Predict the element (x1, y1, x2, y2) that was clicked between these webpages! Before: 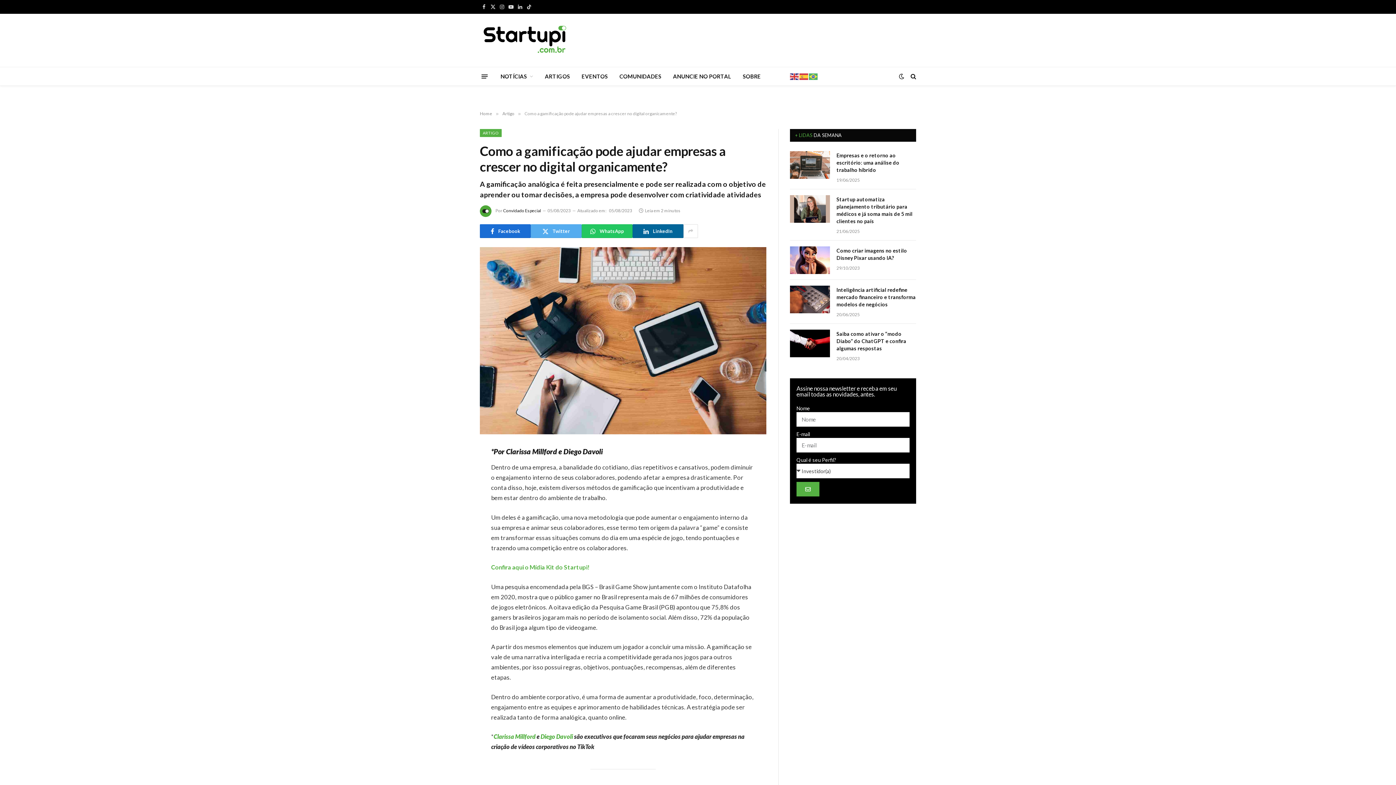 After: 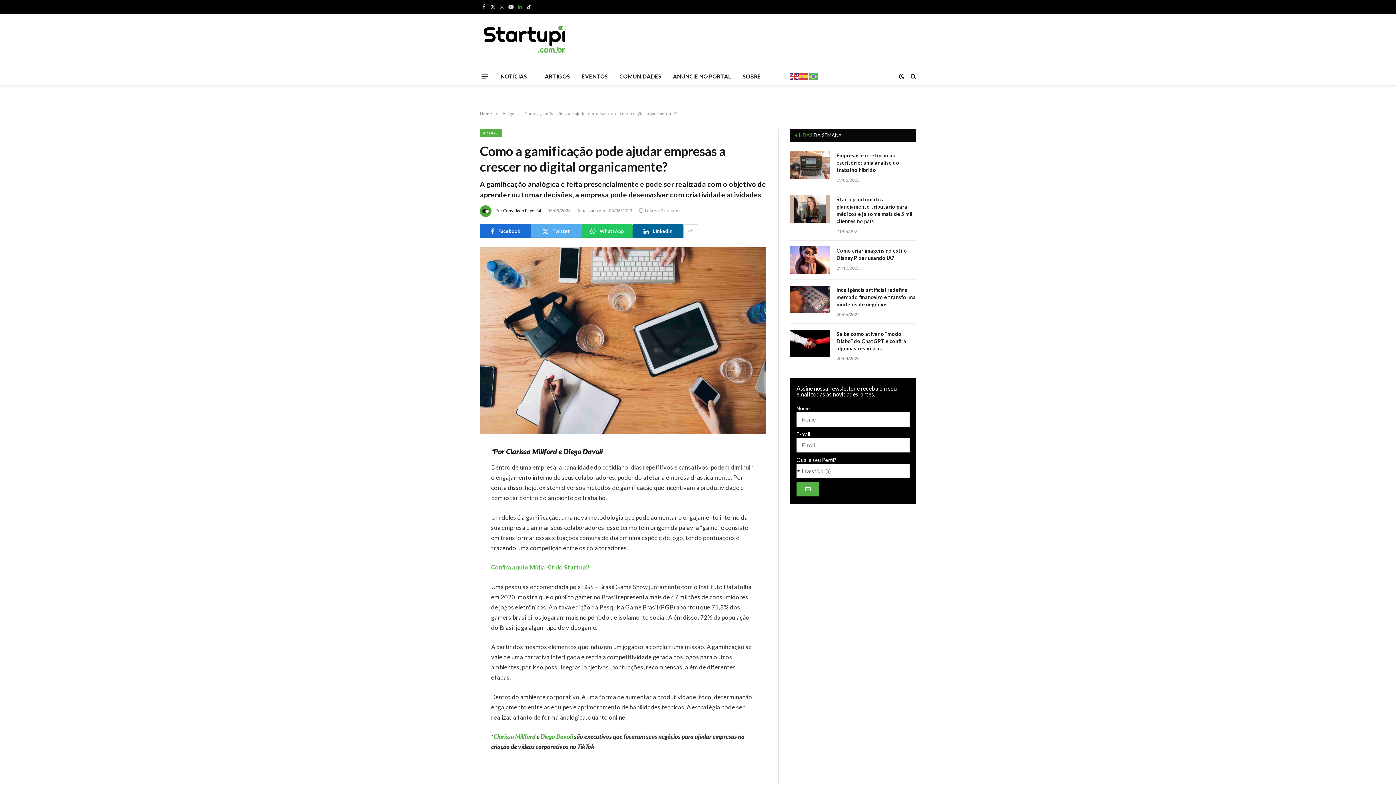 Action: label: LinkedIn bbox: (516, 0, 524, 13)